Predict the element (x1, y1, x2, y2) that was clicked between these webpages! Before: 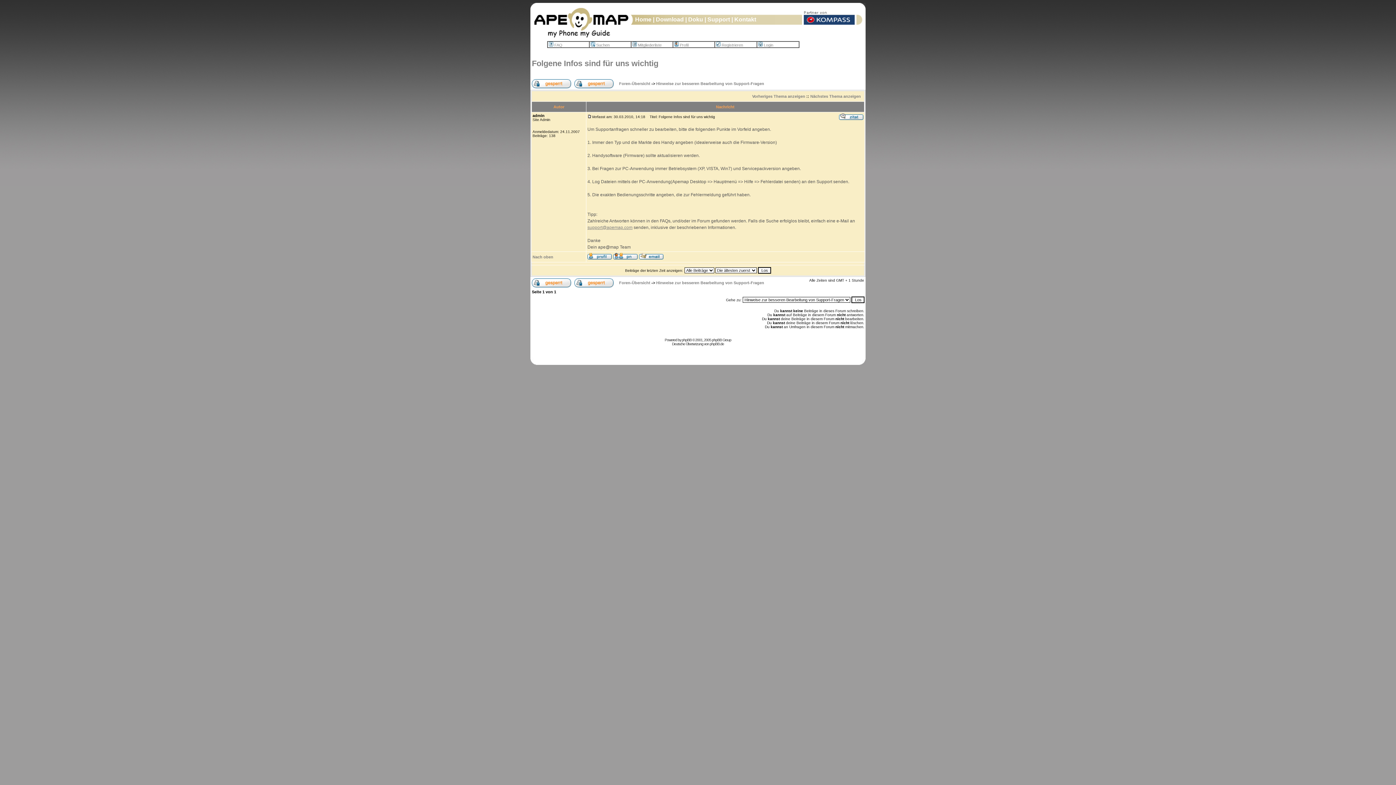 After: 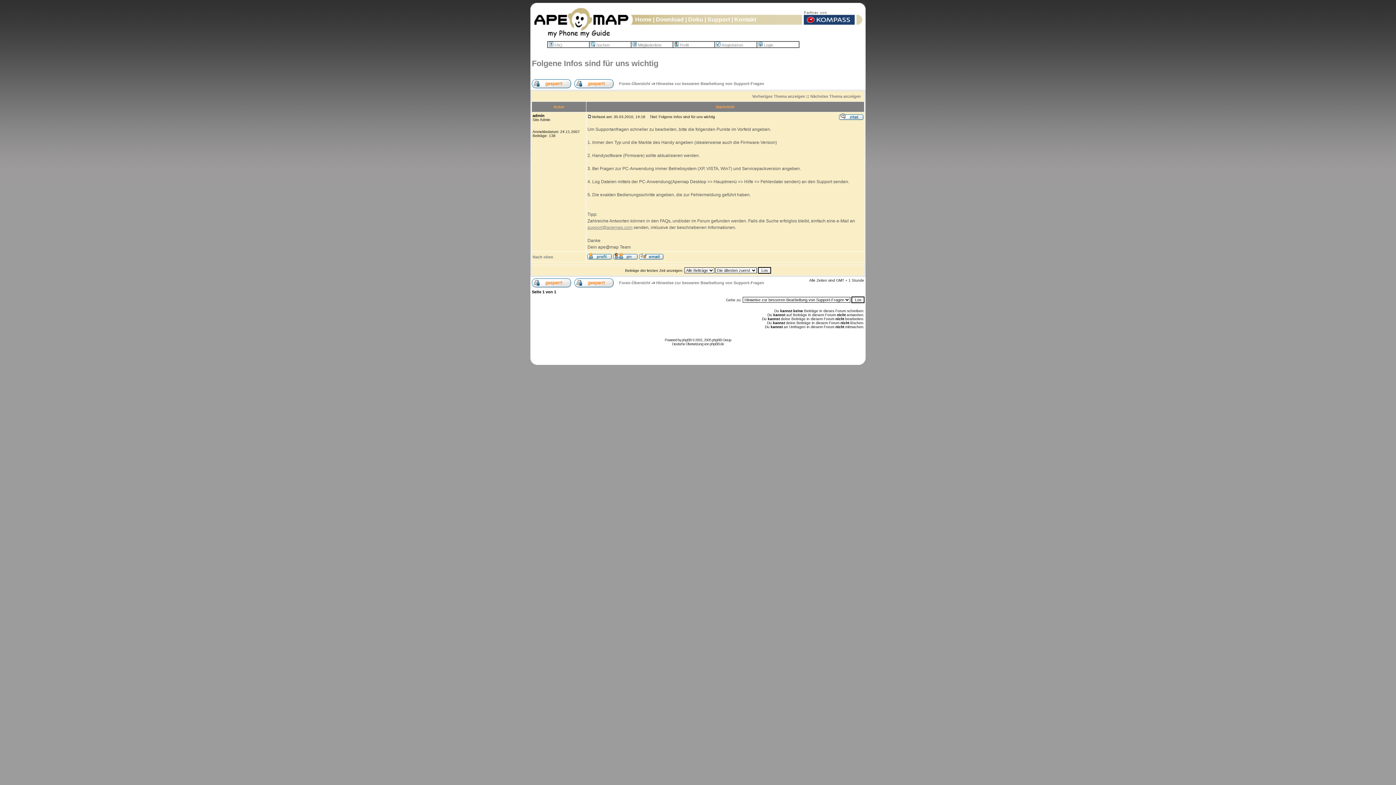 Action: bbox: (532, 58, 658, 68) label: Folgene Infos sind für uns wichtig